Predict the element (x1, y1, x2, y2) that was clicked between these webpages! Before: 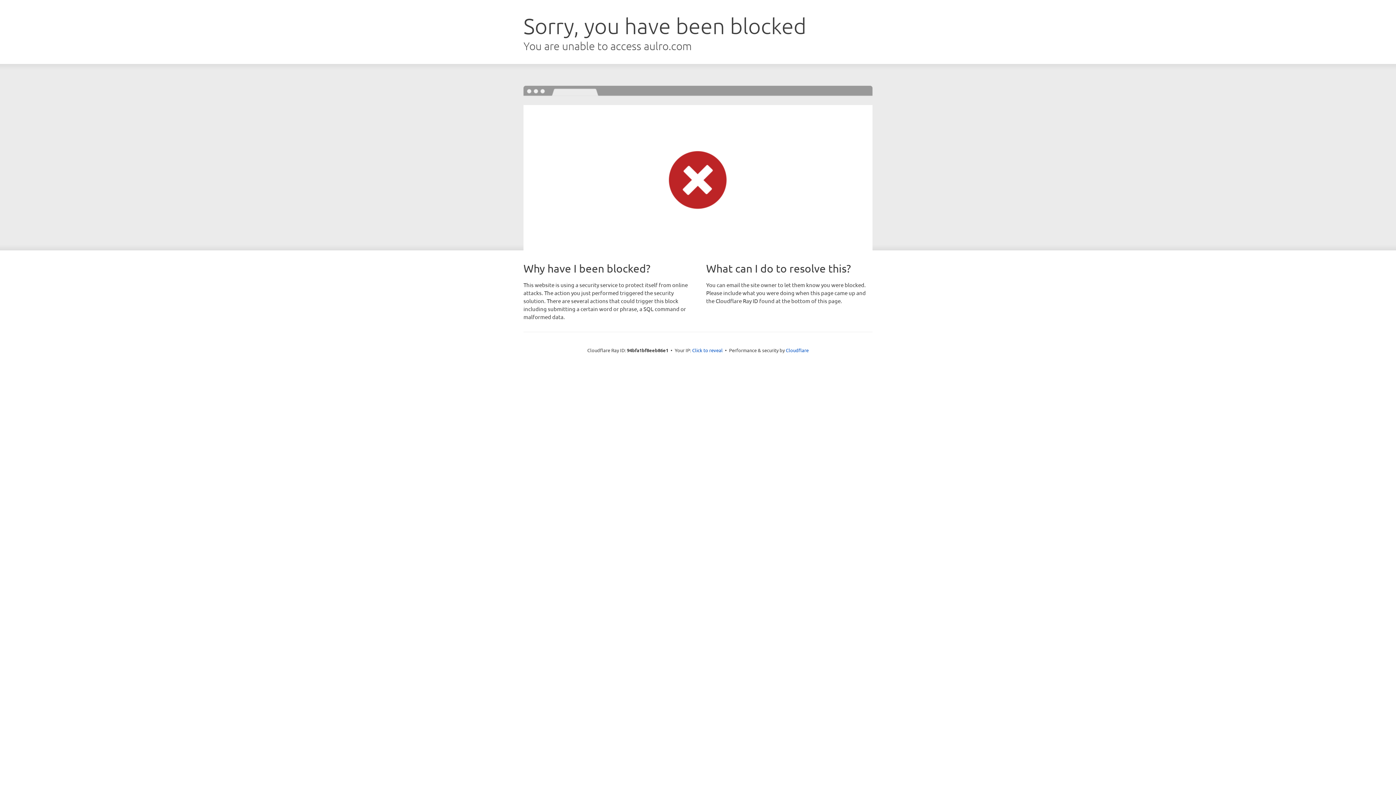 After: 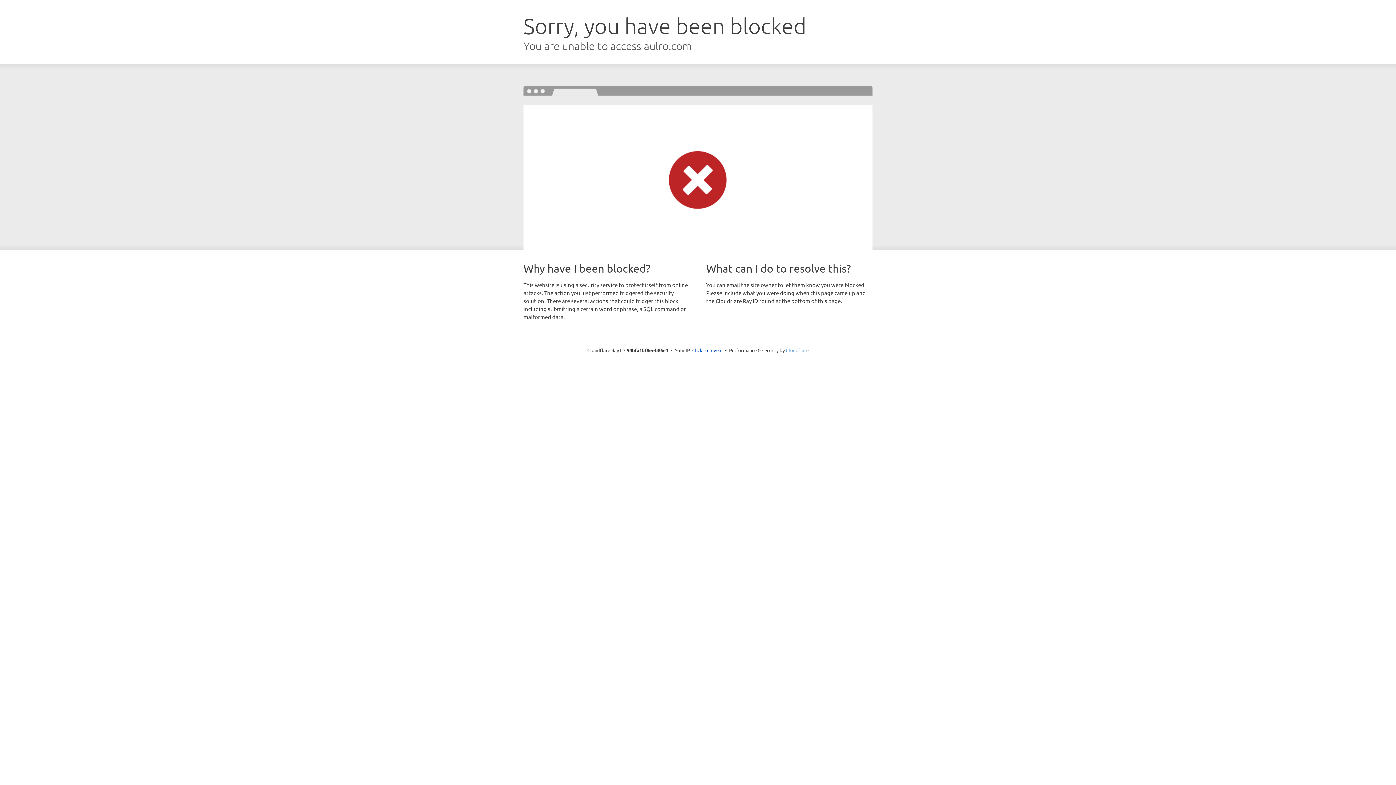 Action: bbox: (786, 347, 808, 353) label: Cloudflare